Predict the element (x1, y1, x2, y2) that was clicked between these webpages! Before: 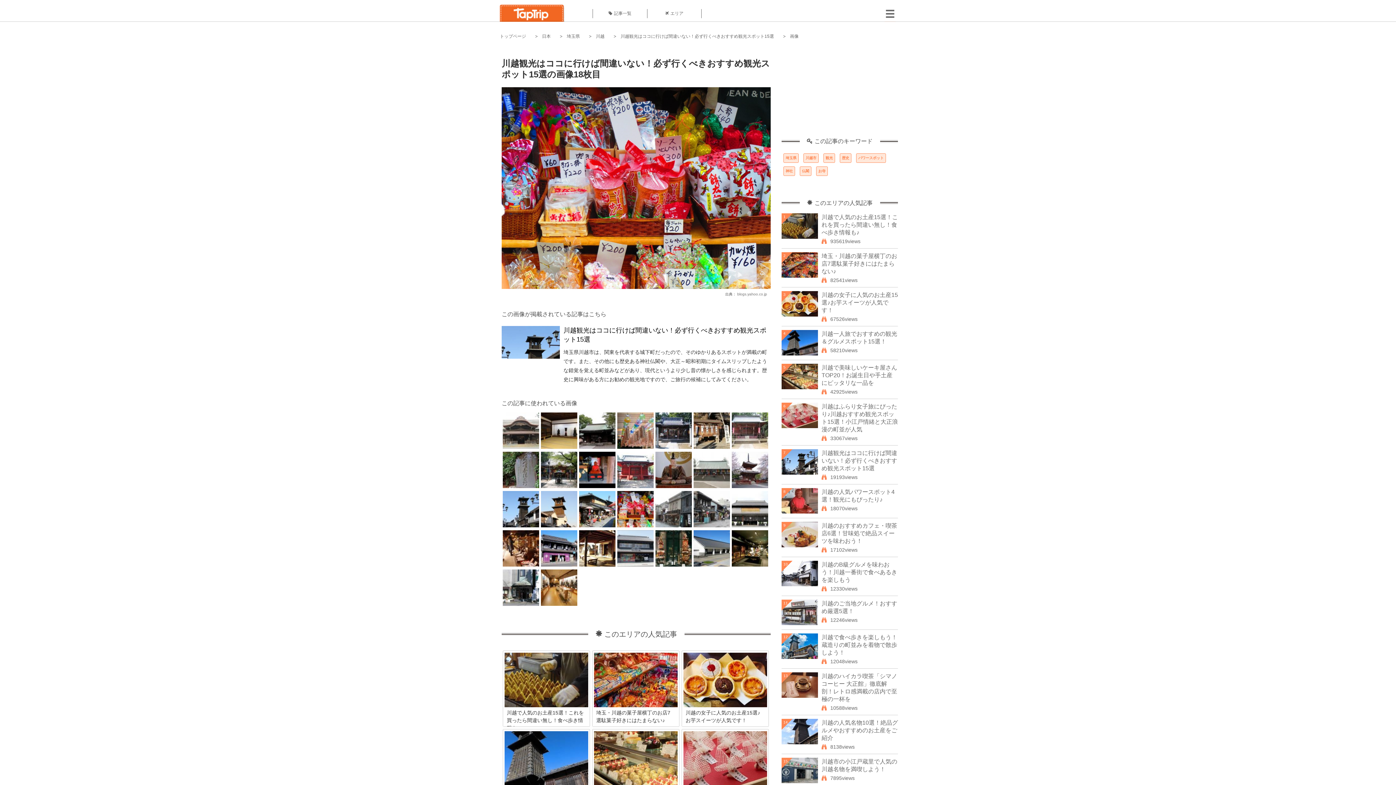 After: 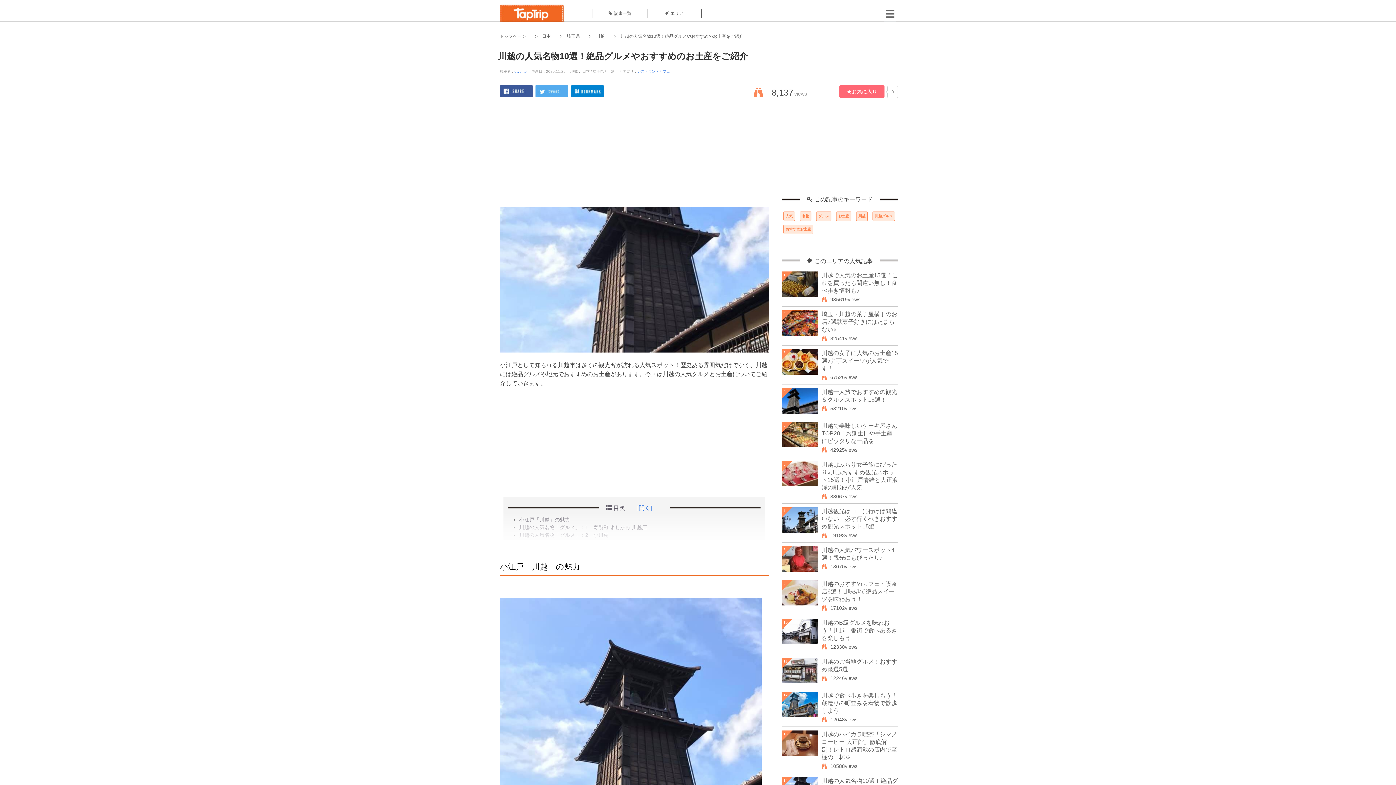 Action: bbox: (821, 720, 898, 741) label: 川越の人気名物10選！絶品グルメやおすすめのお土産をご紹介